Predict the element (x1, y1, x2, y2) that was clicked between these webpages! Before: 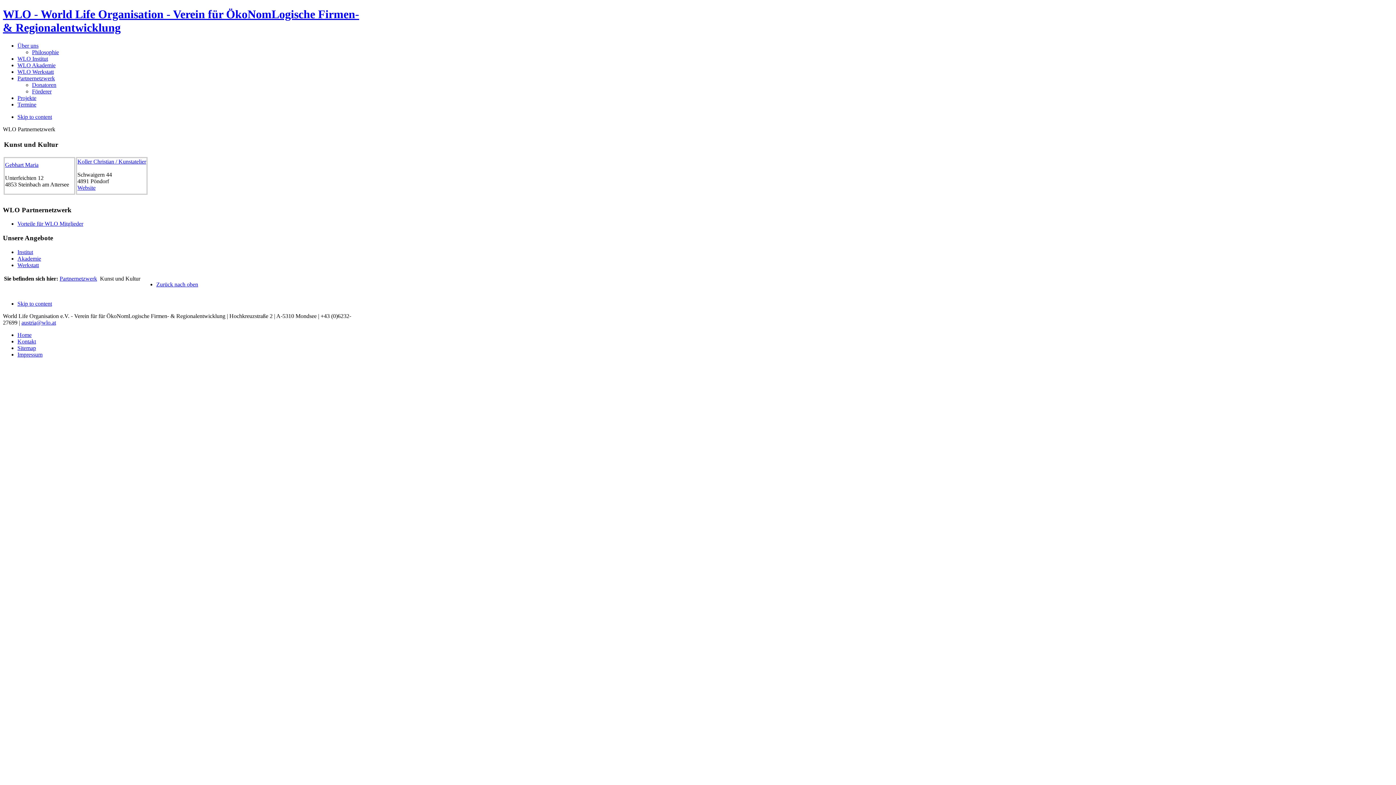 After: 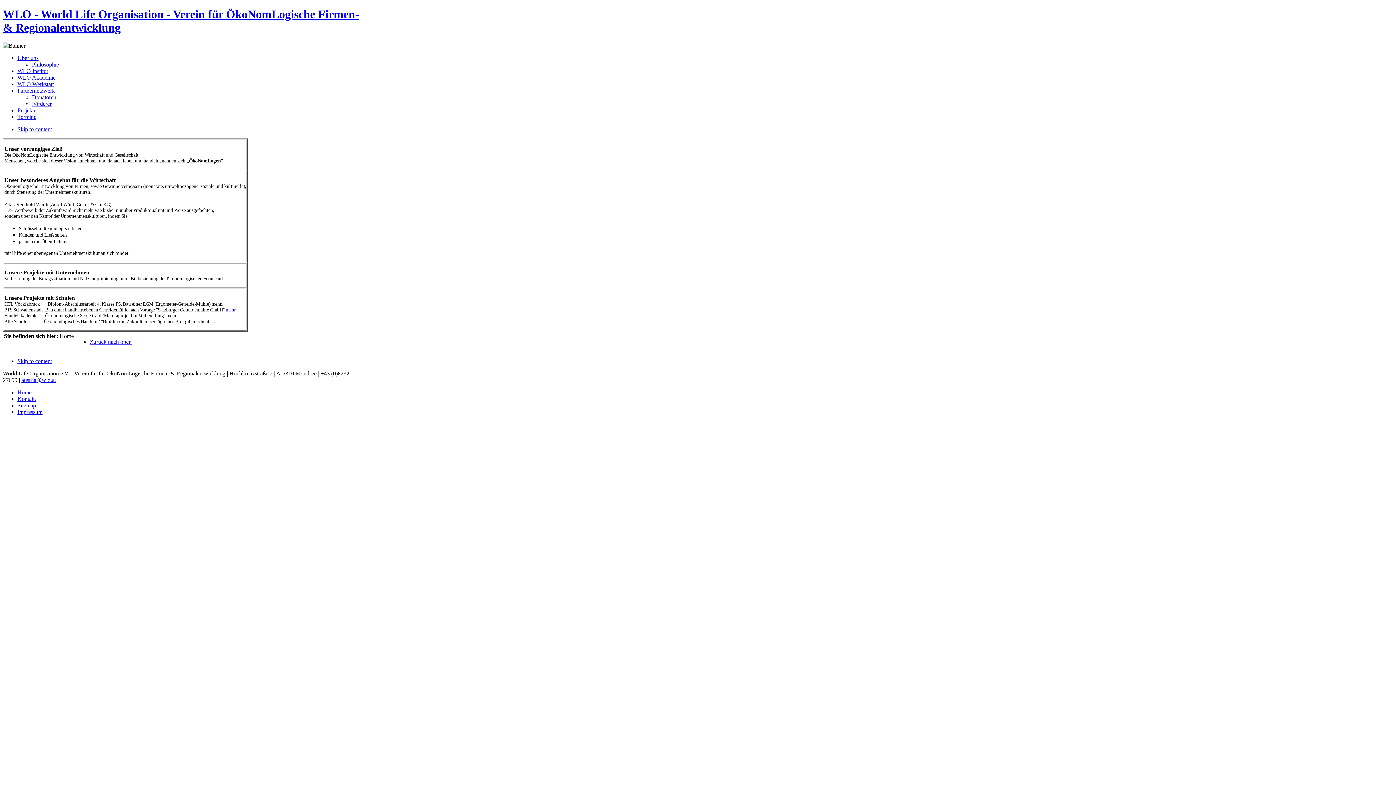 Action: label: Home bbox: (17, 331, 31, 338)